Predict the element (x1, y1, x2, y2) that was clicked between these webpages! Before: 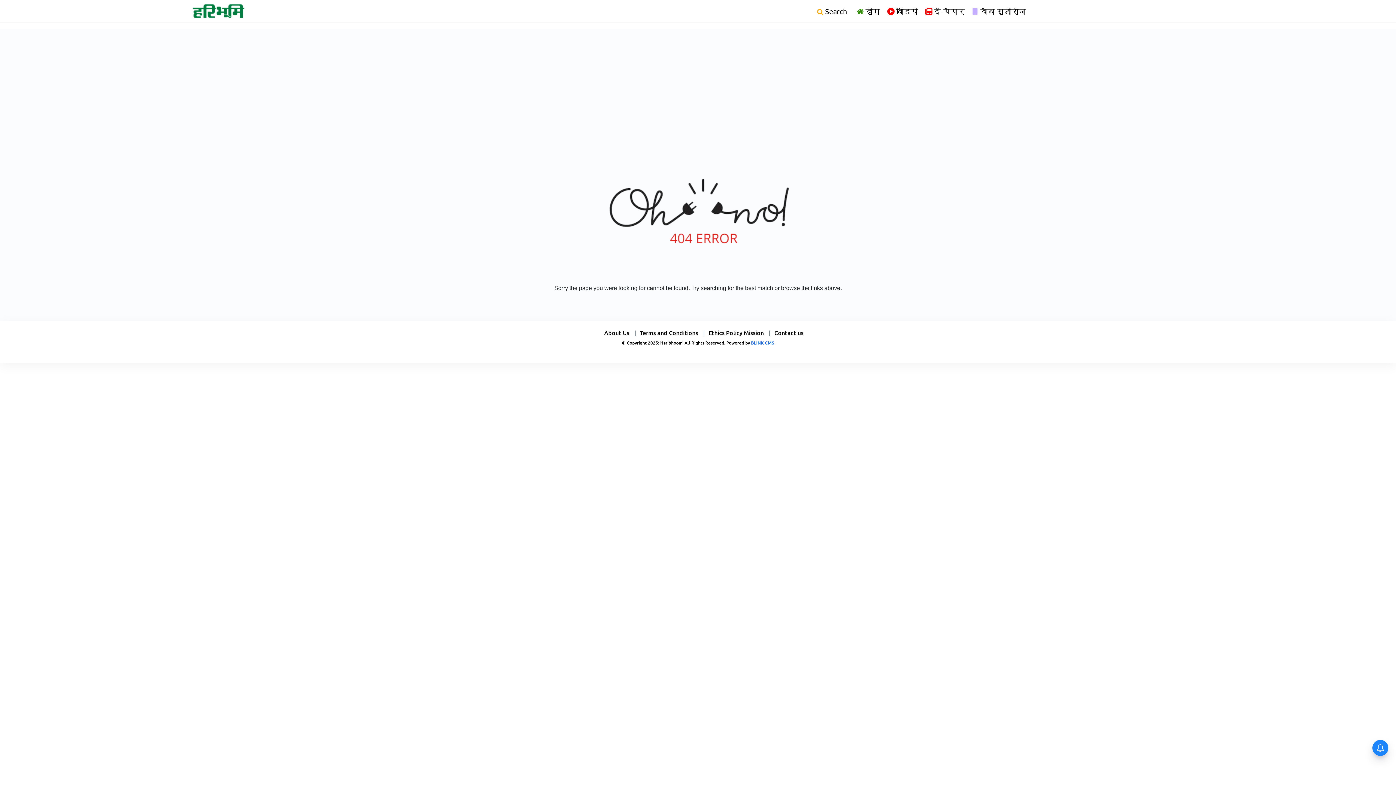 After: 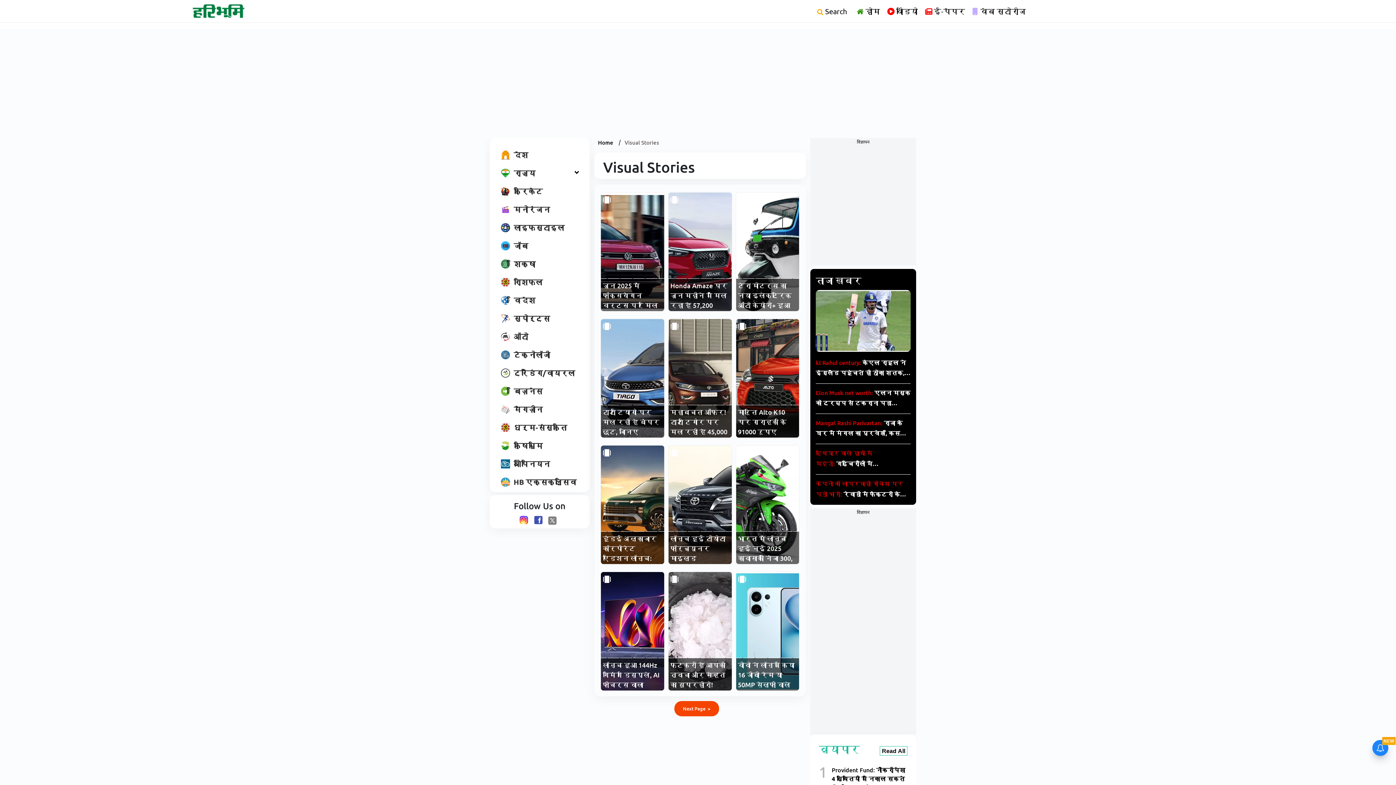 Action: label: वेब स्टोरीज bbox: (972, 5, 1026, 16)